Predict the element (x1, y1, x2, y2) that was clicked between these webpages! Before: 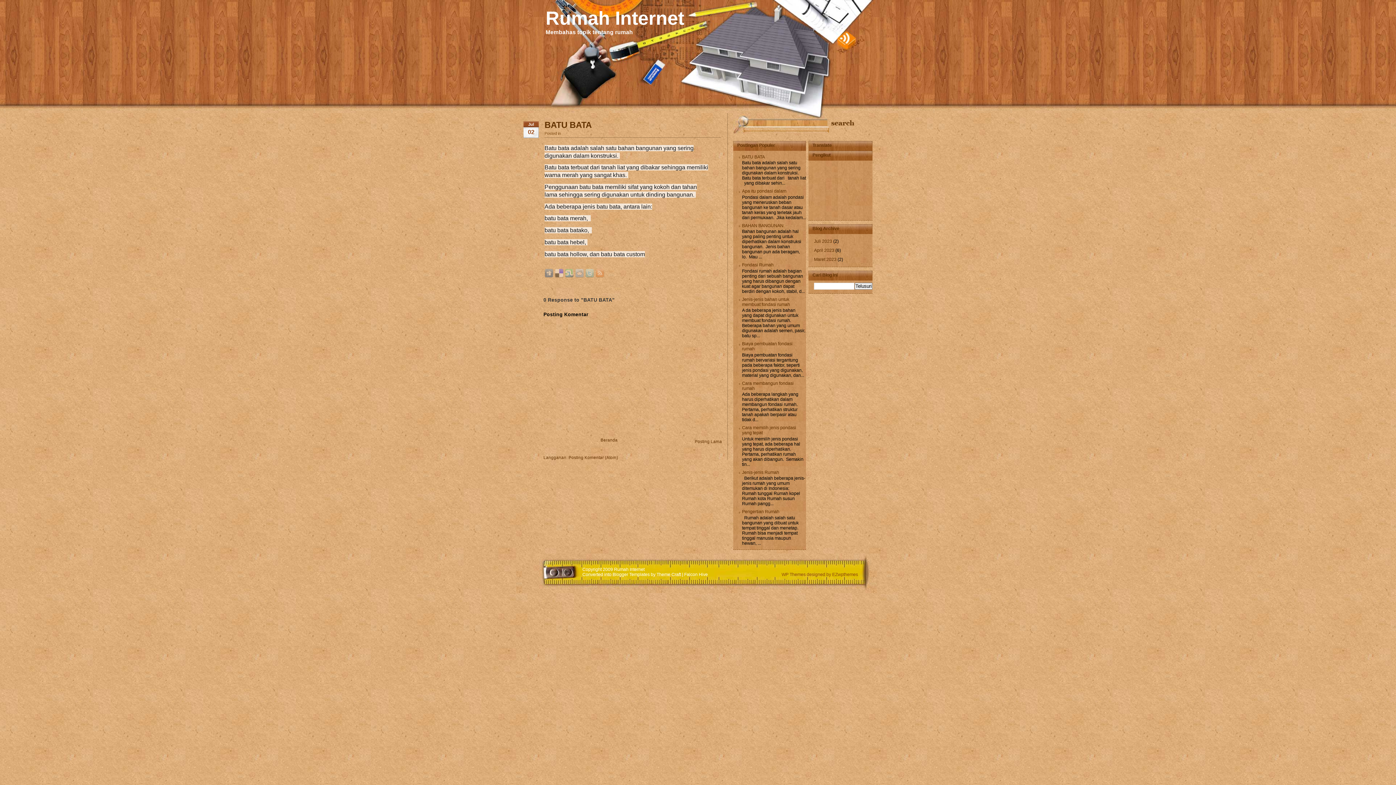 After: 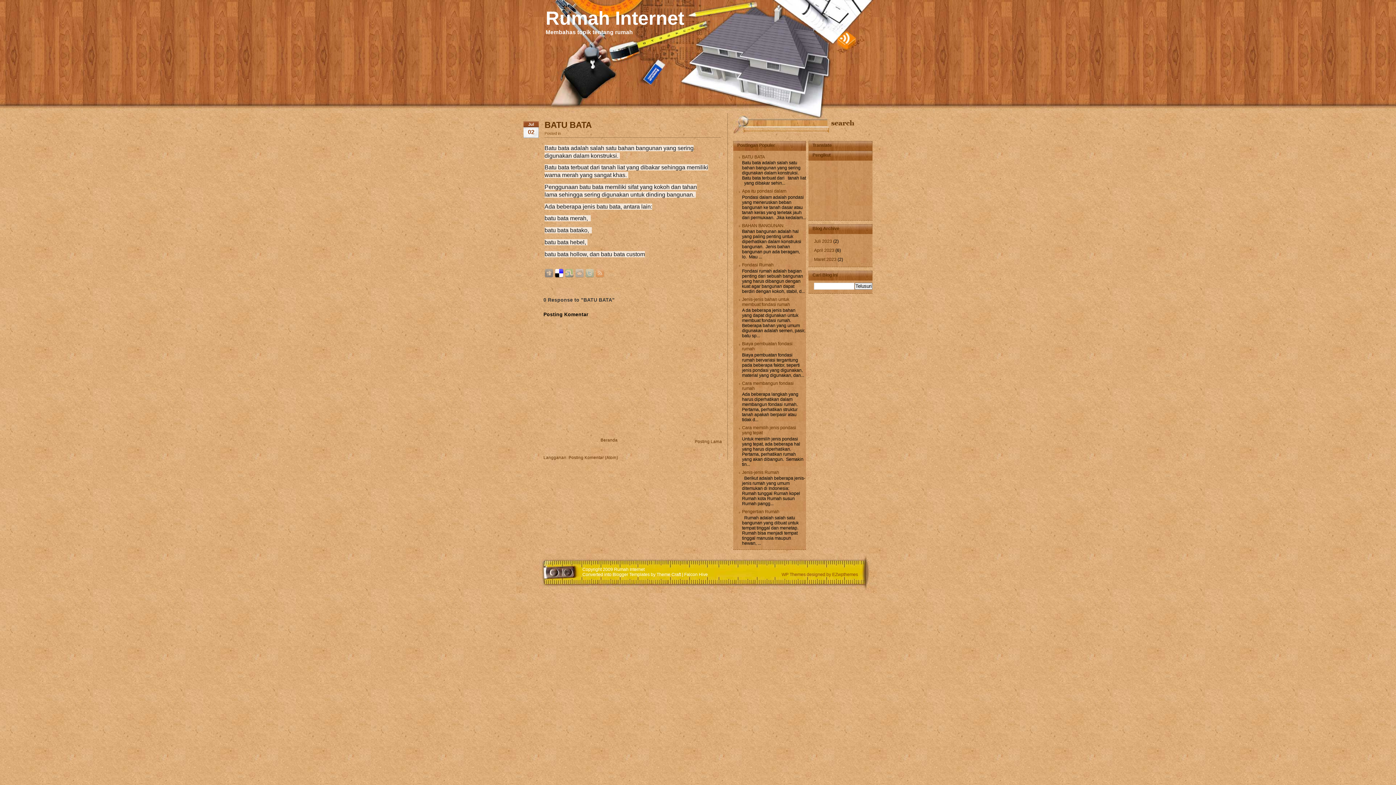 Action: bbox: (554, 273, 563, 278)